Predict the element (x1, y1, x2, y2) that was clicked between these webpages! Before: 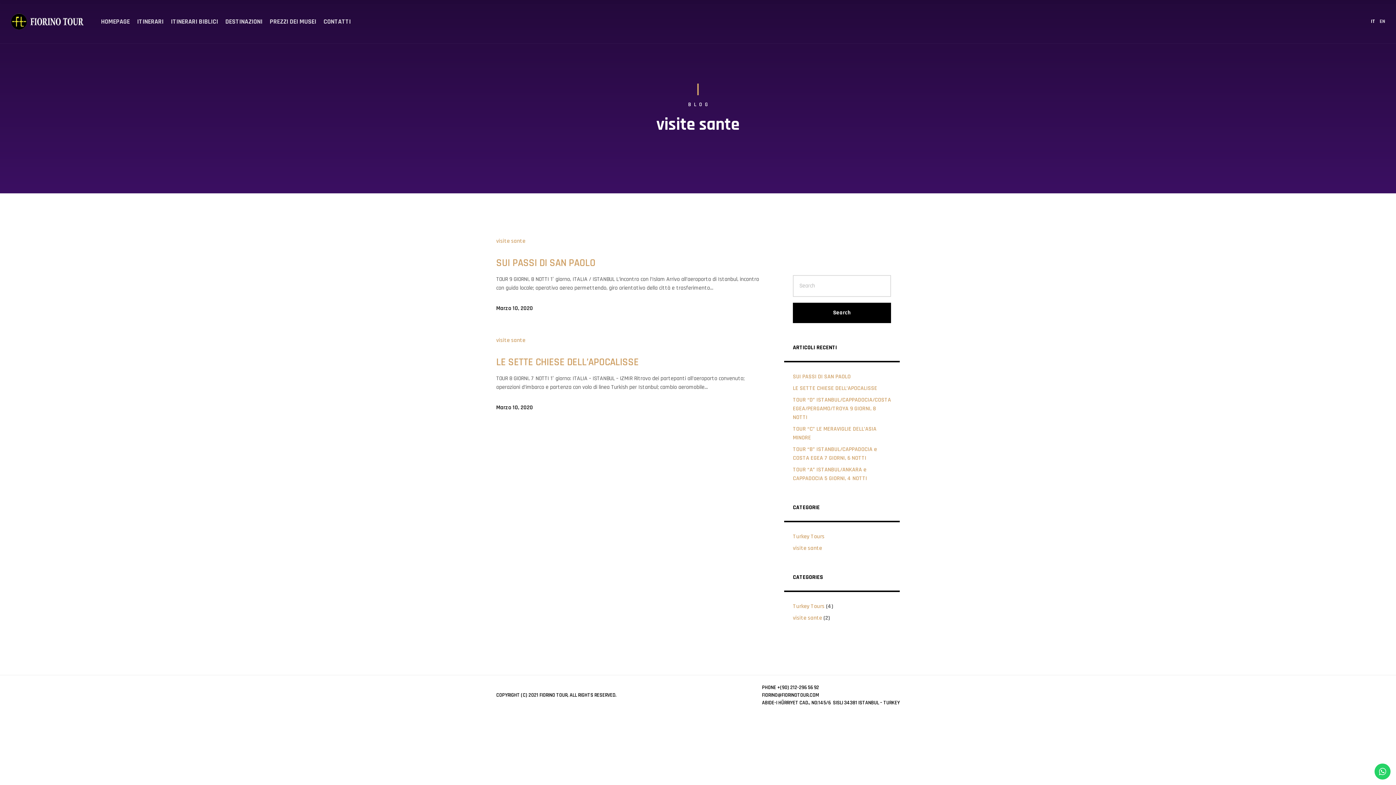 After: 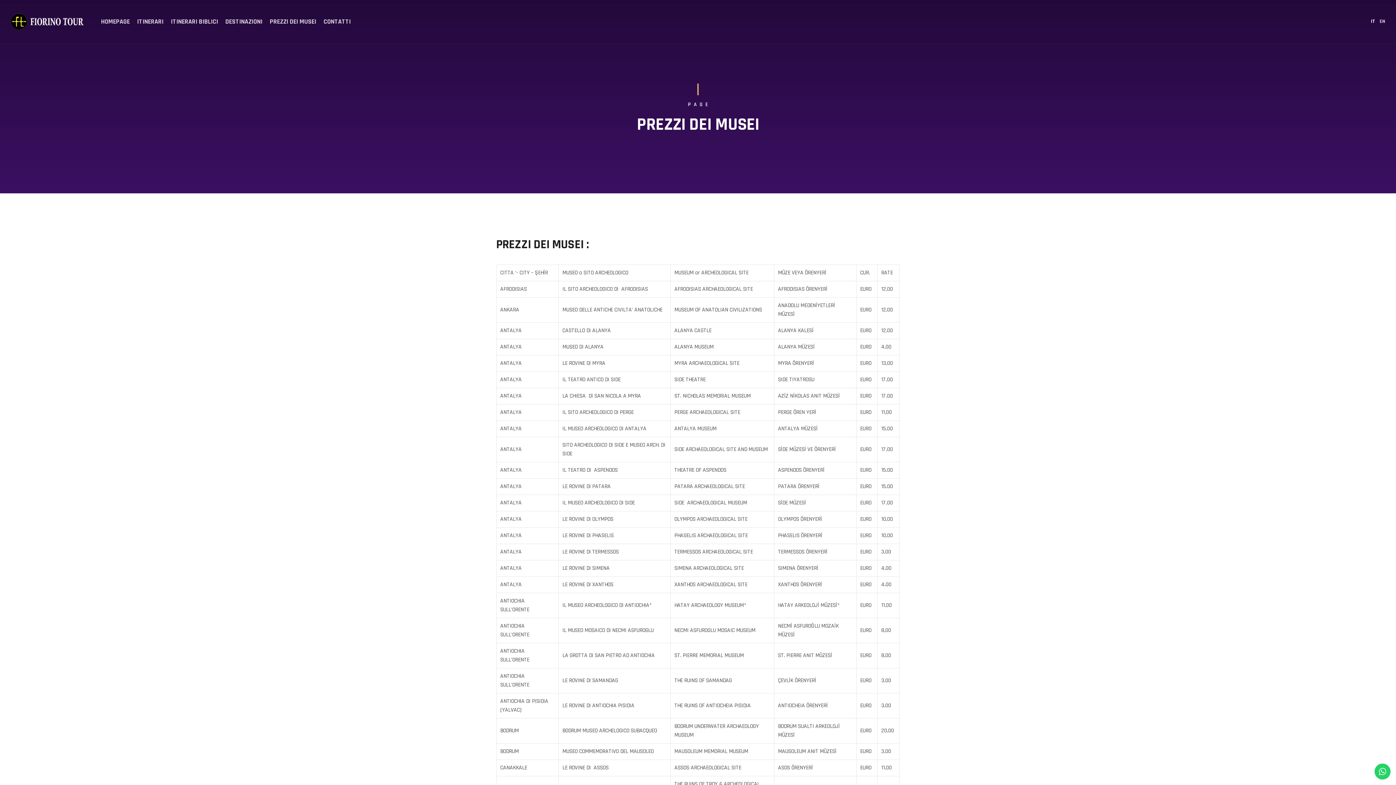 Action: bbox: (266, 10, 320, 32) label: PREZZI DEI MUSEI